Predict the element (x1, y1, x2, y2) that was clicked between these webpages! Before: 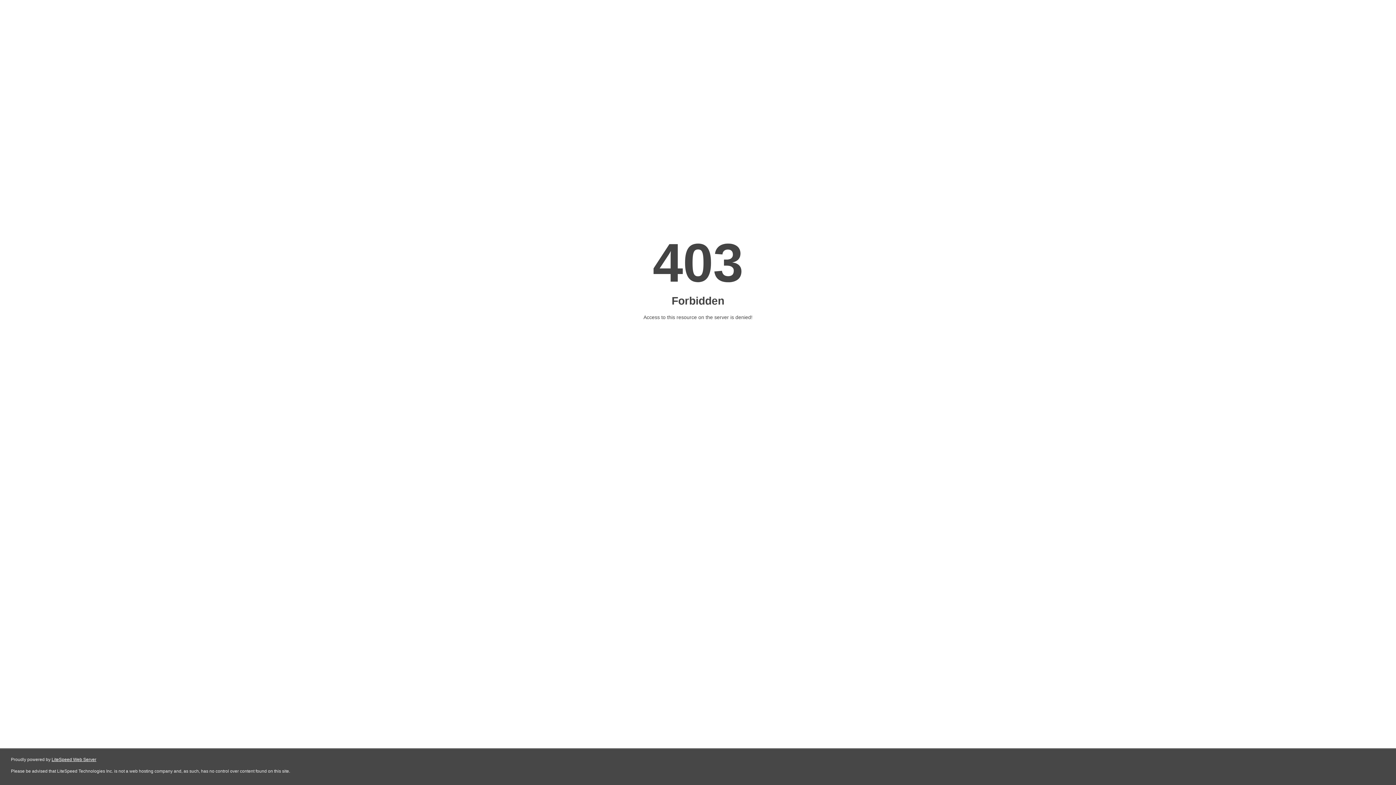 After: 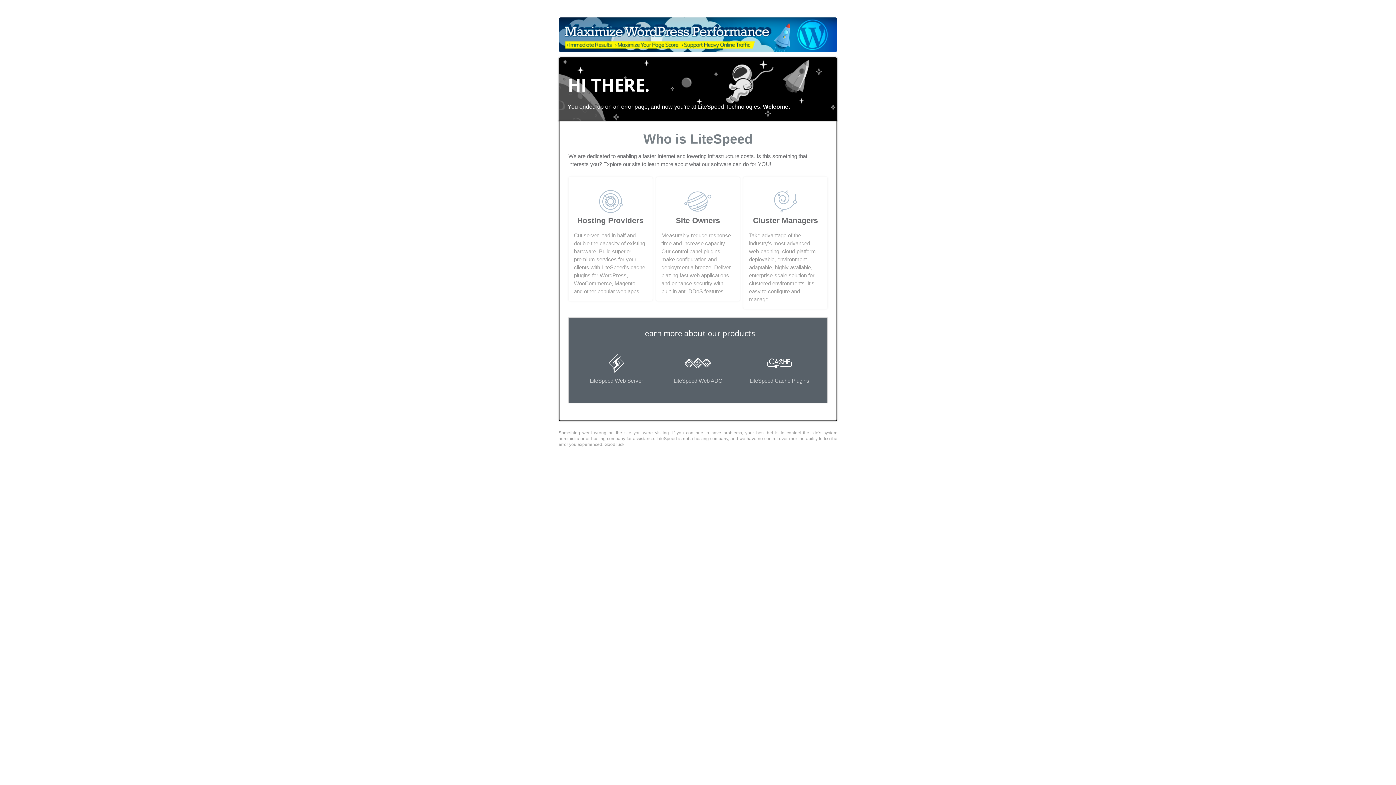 Action: bbox: (51, 757, 96, 762) label: LiteSpeed Web Server